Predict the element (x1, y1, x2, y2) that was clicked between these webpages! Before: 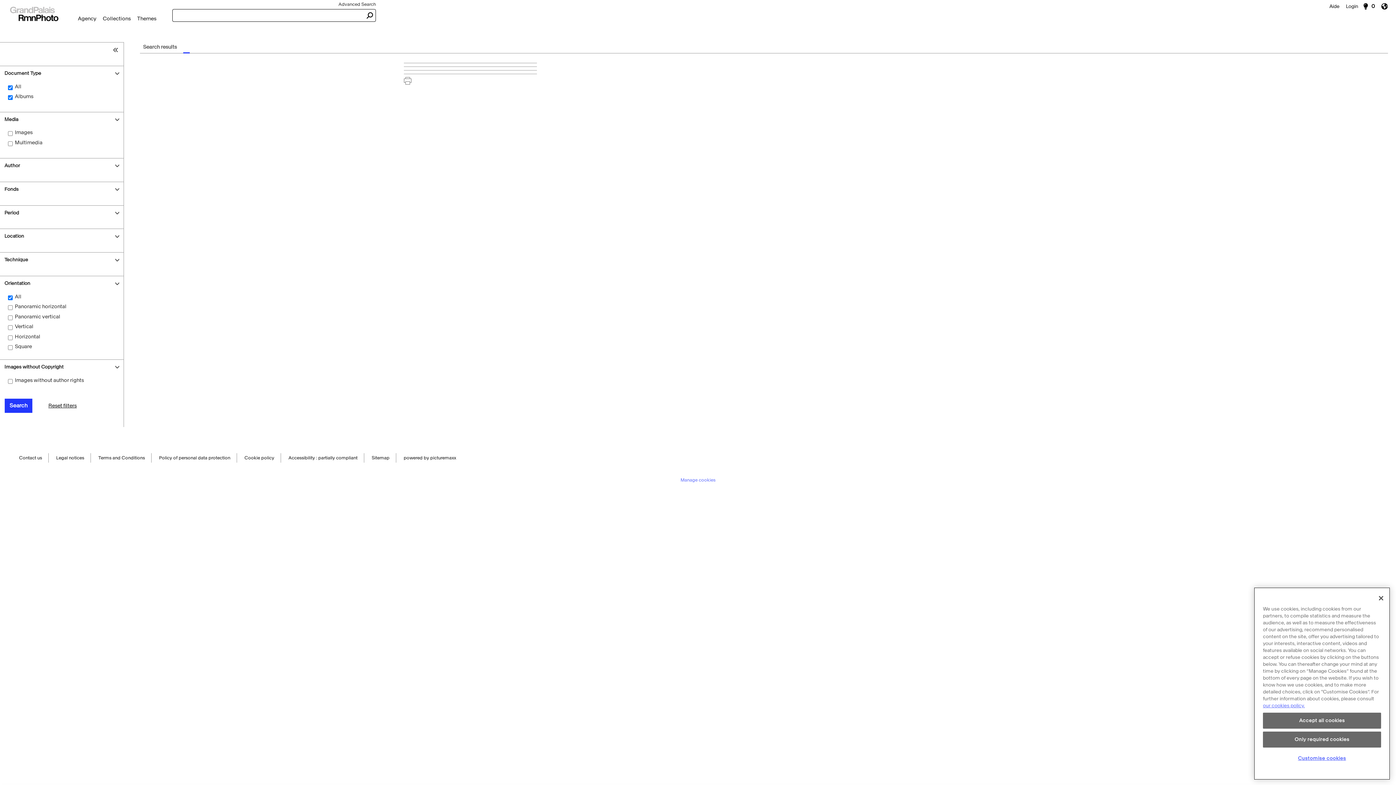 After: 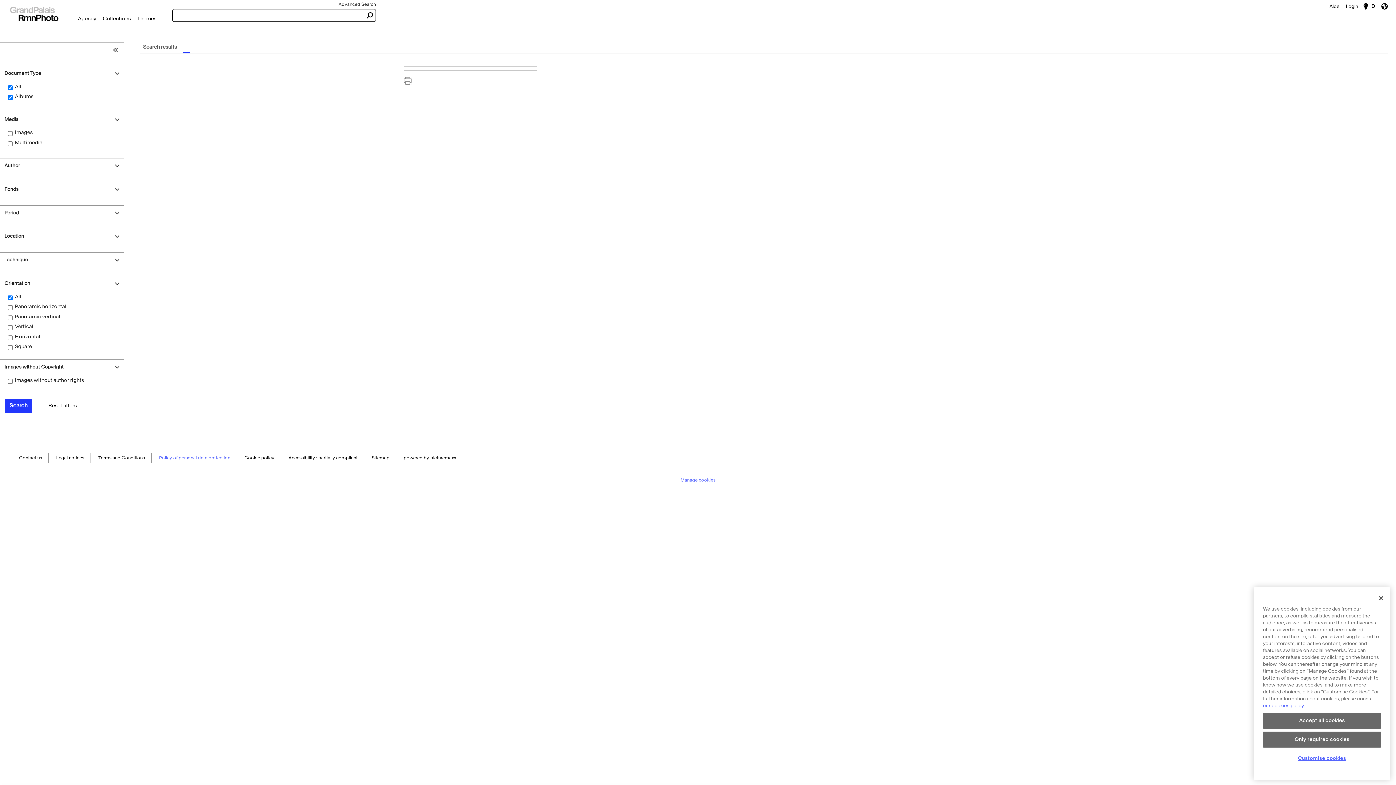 Action: label: Policy of personal data protection bbox: (159, 453, 230, 463)